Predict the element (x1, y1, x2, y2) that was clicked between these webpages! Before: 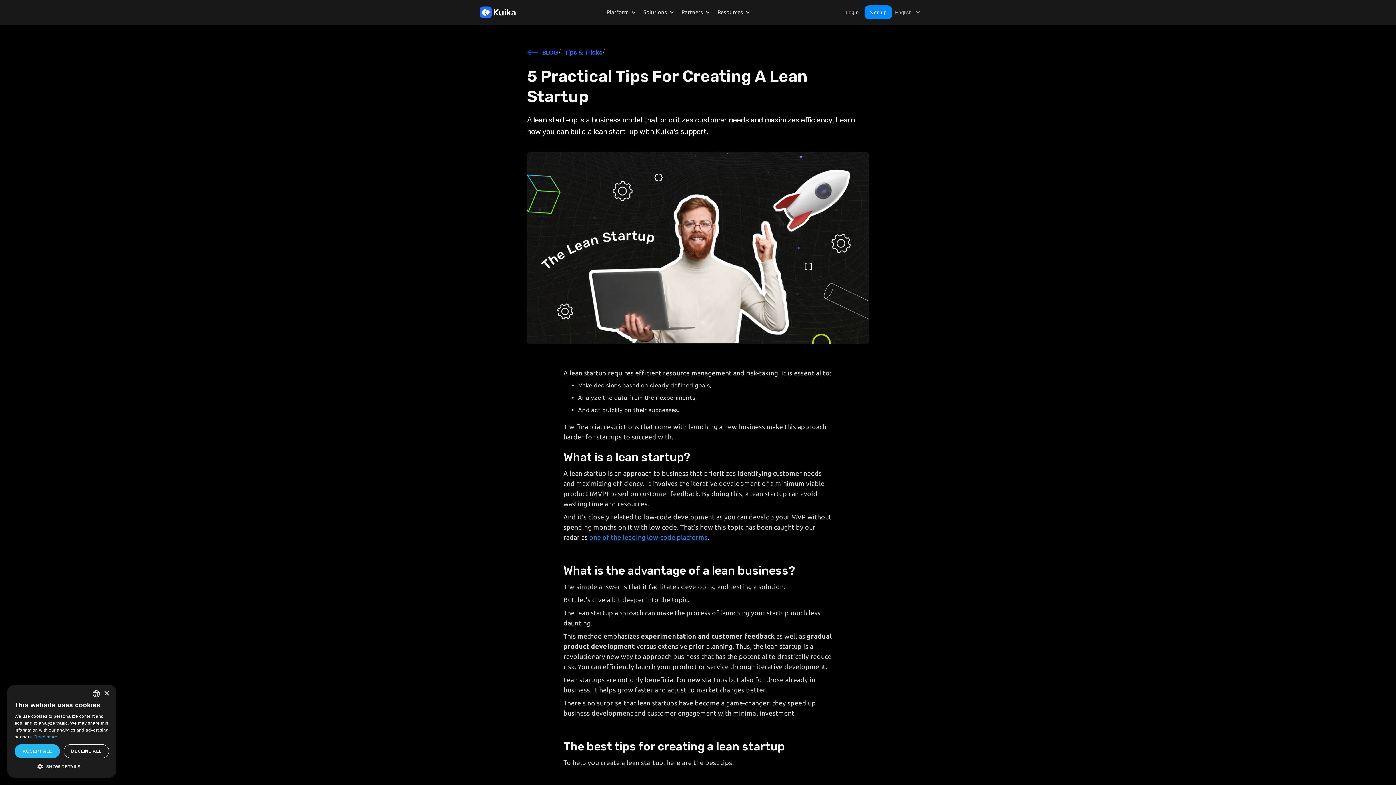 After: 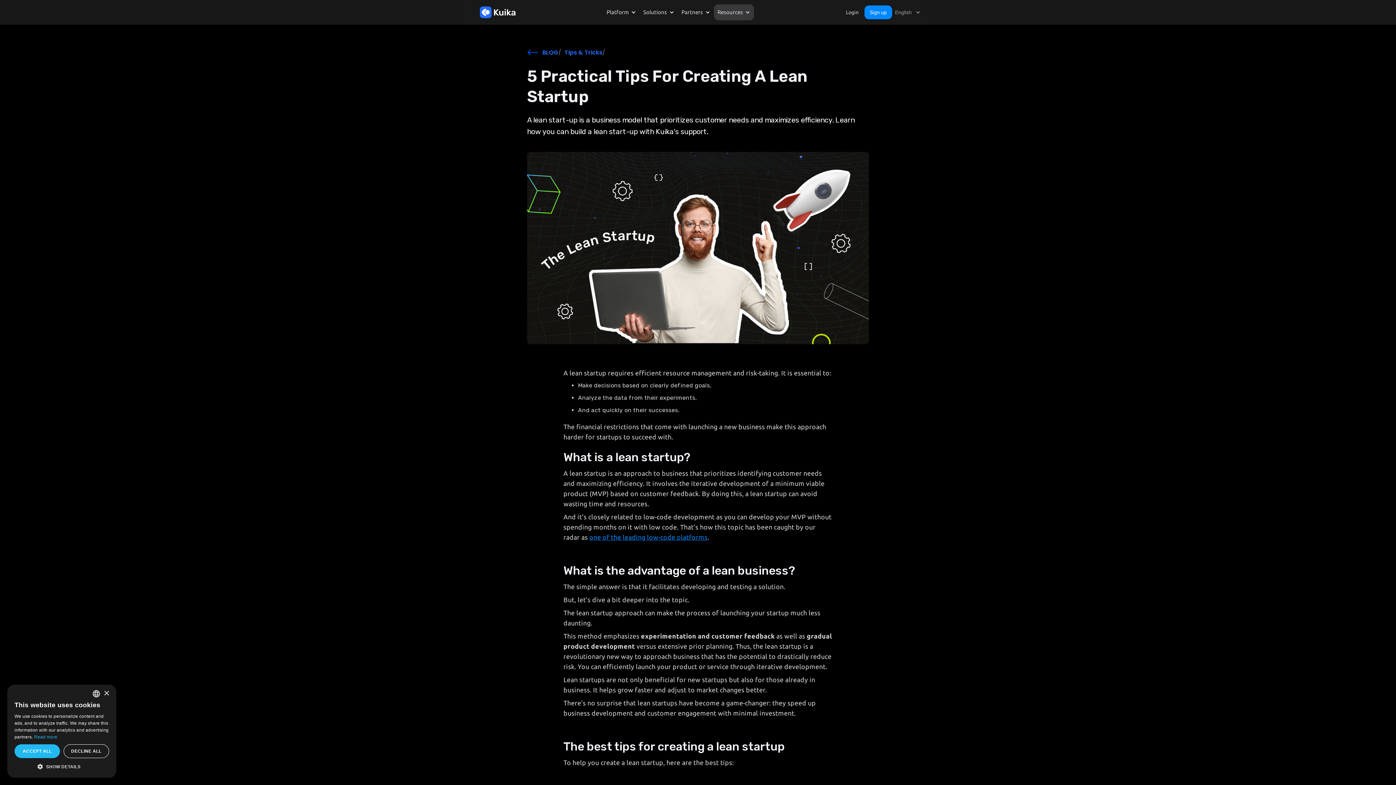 Action: bbox: (714, 4, 754, 20) label: Resources